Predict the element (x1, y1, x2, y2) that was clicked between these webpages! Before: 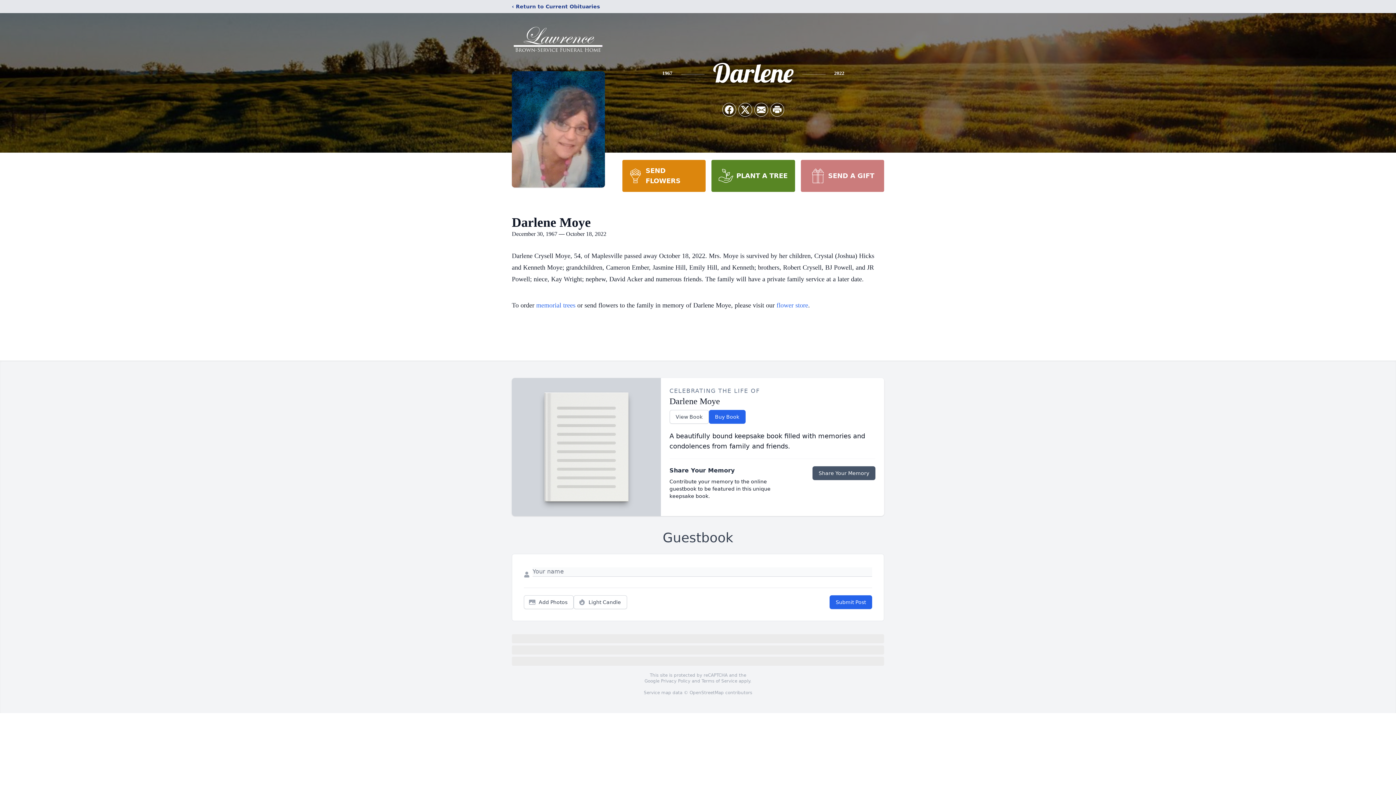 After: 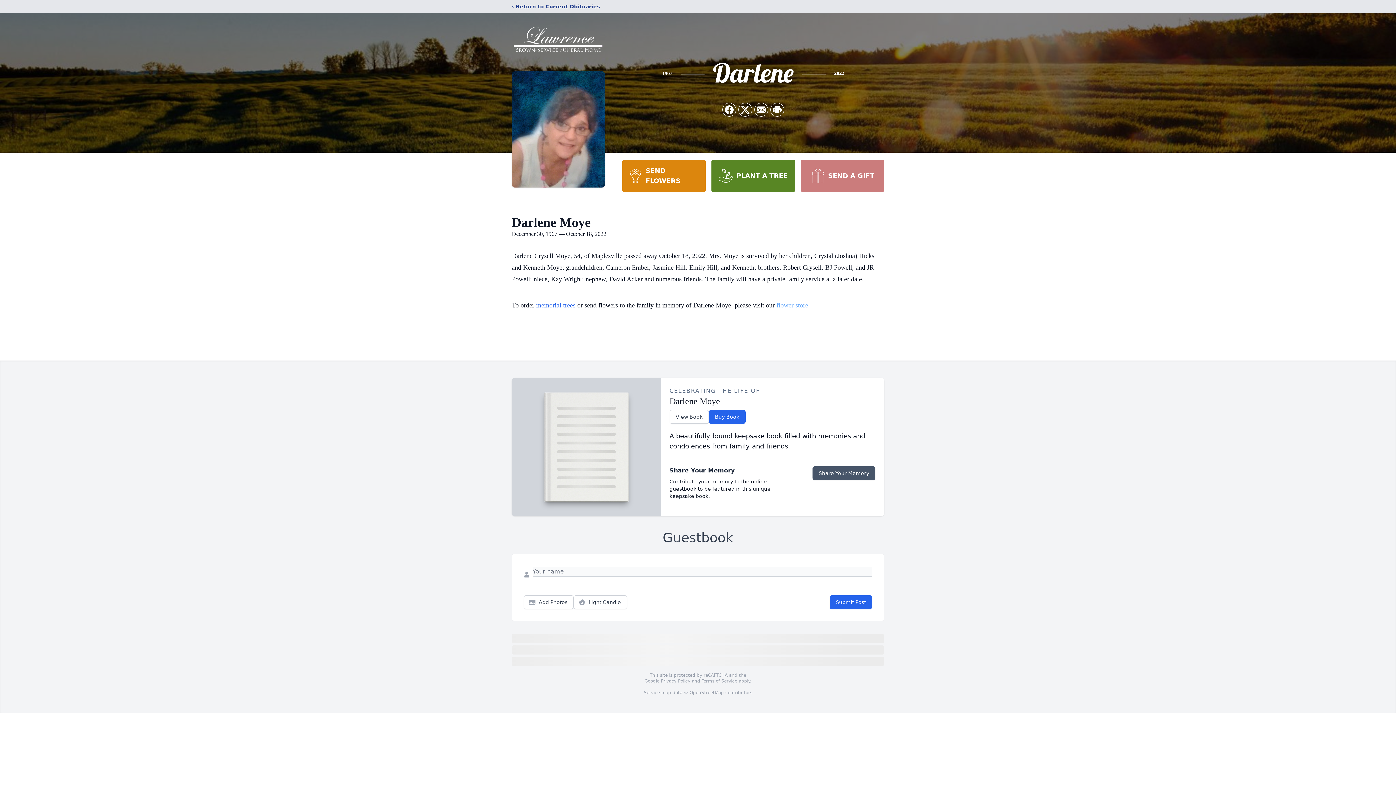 Action: label: flower store bbox: (776, 301, 808, 309)